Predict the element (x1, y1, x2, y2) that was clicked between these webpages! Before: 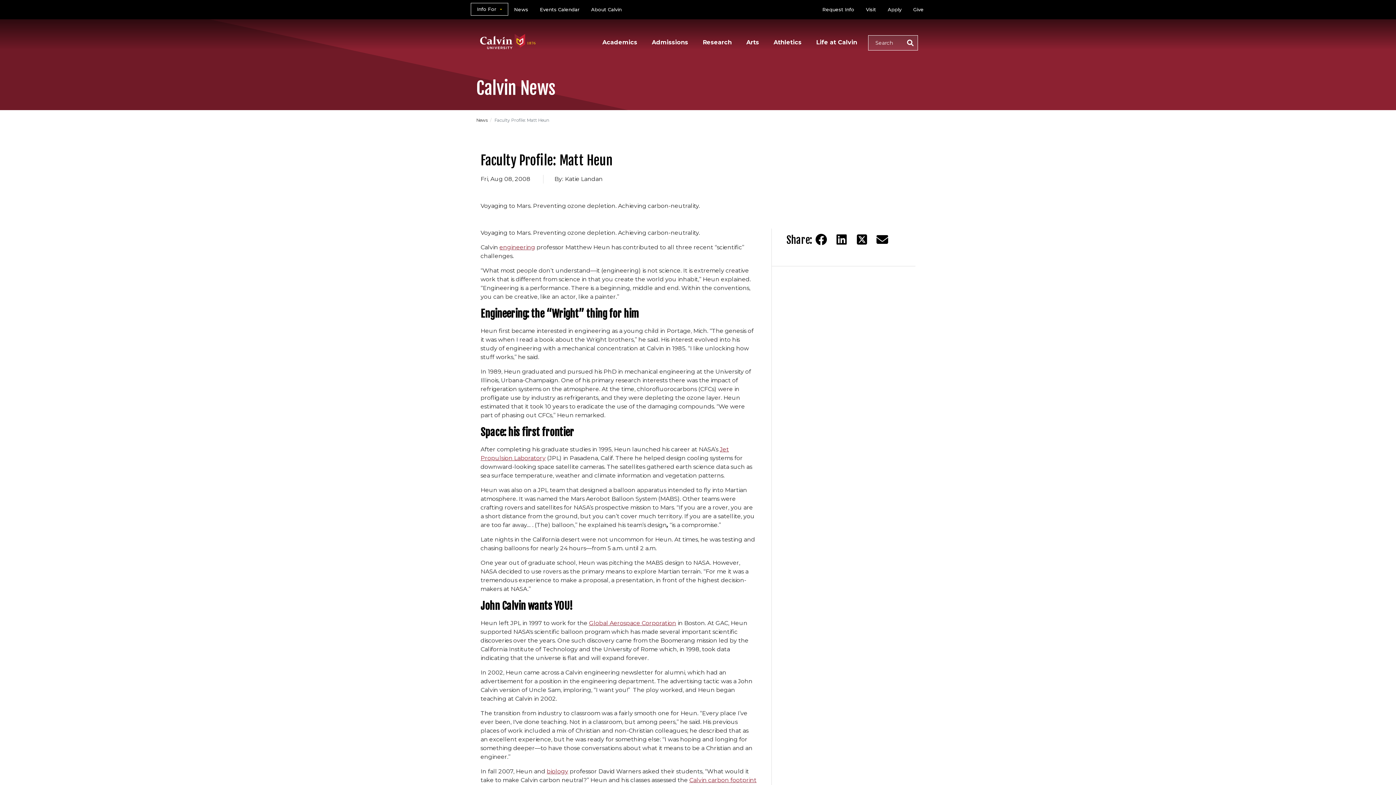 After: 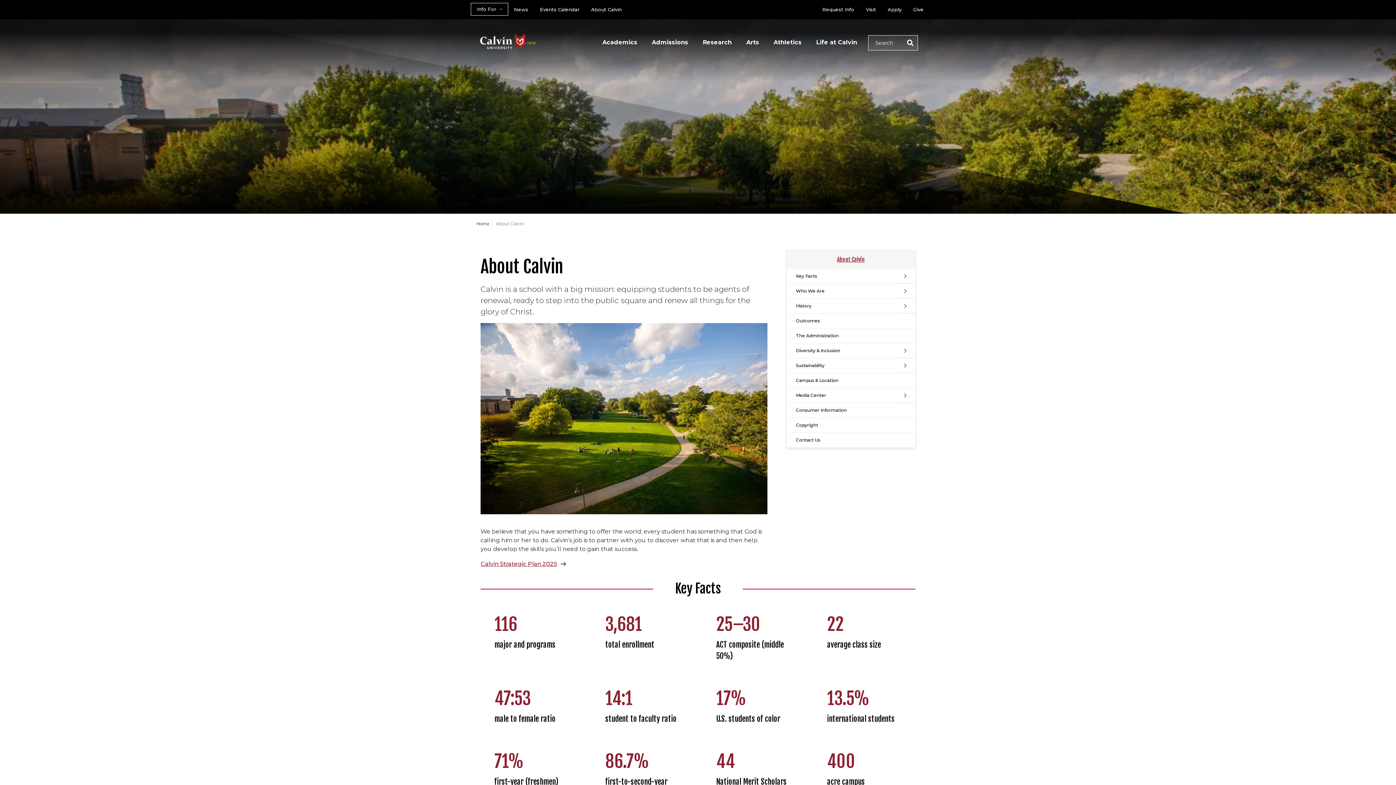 Action: label: About Calvin bbox: (585, 2, 627, 16)